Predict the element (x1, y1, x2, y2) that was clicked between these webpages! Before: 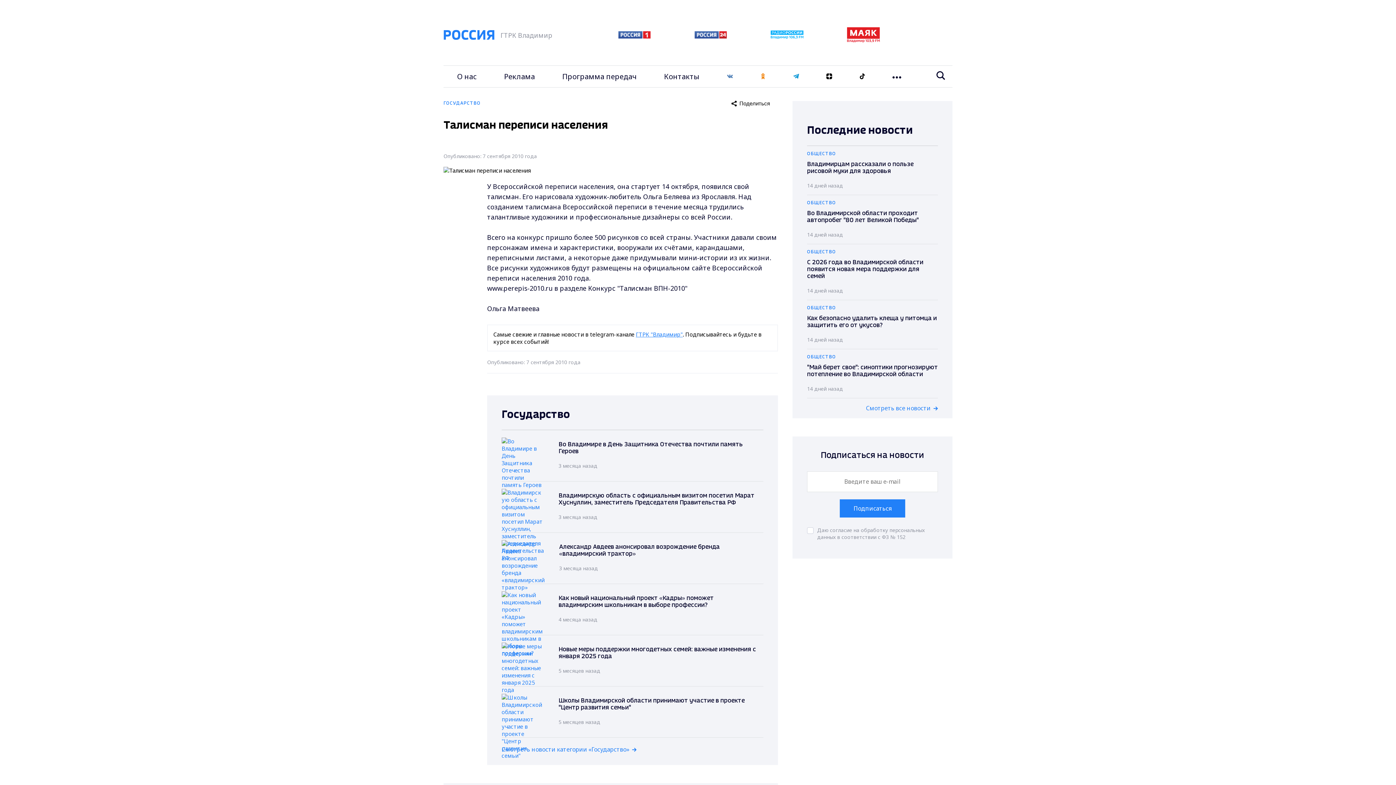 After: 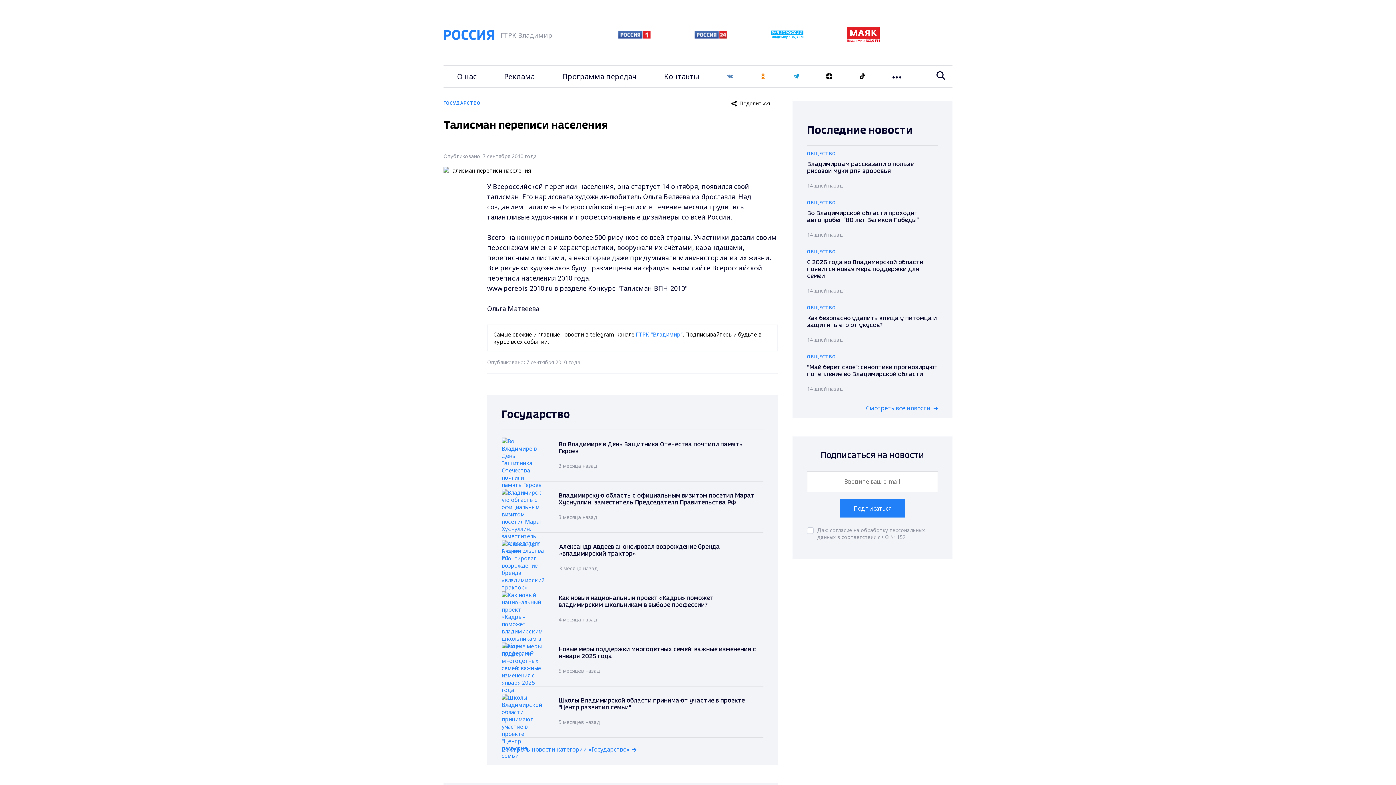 Action: bbox: (793, 60, 799, 92)